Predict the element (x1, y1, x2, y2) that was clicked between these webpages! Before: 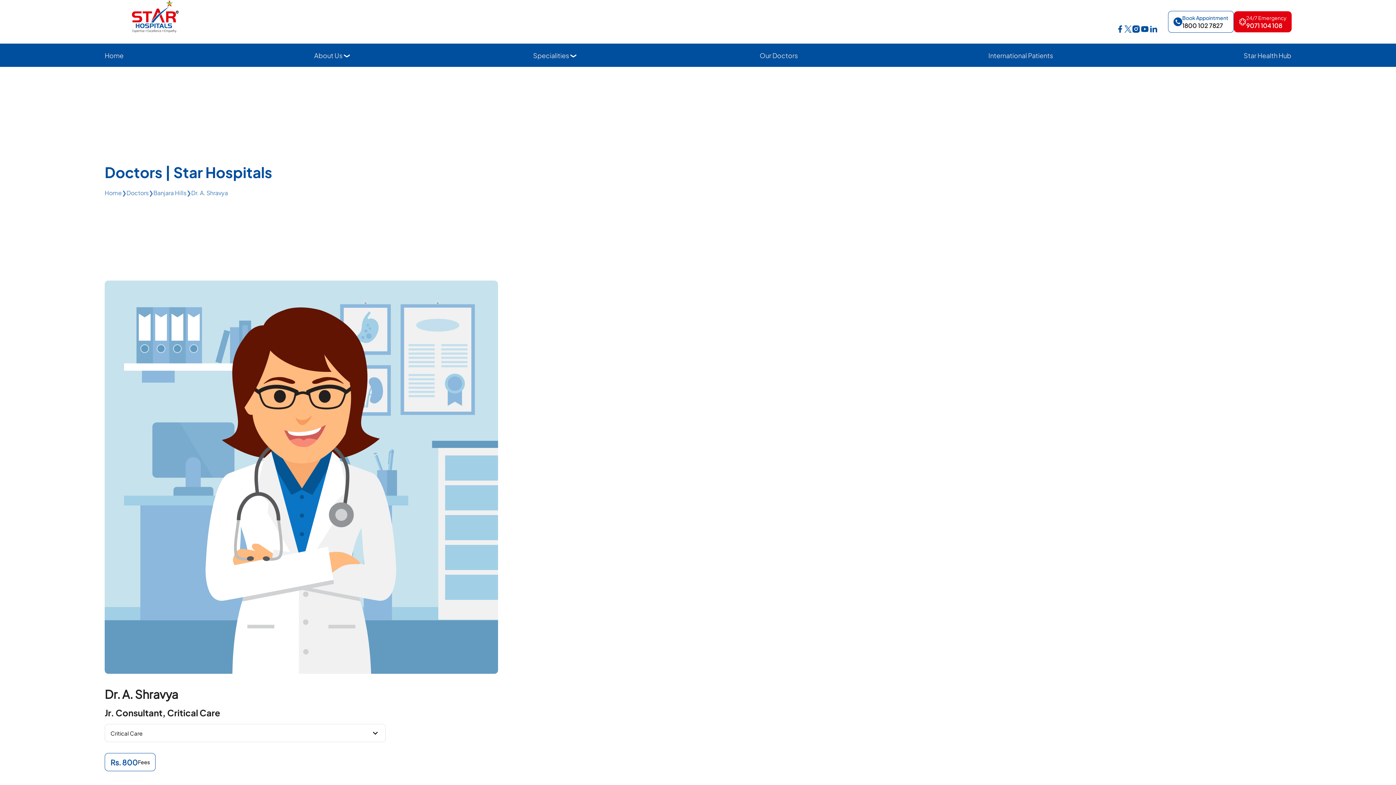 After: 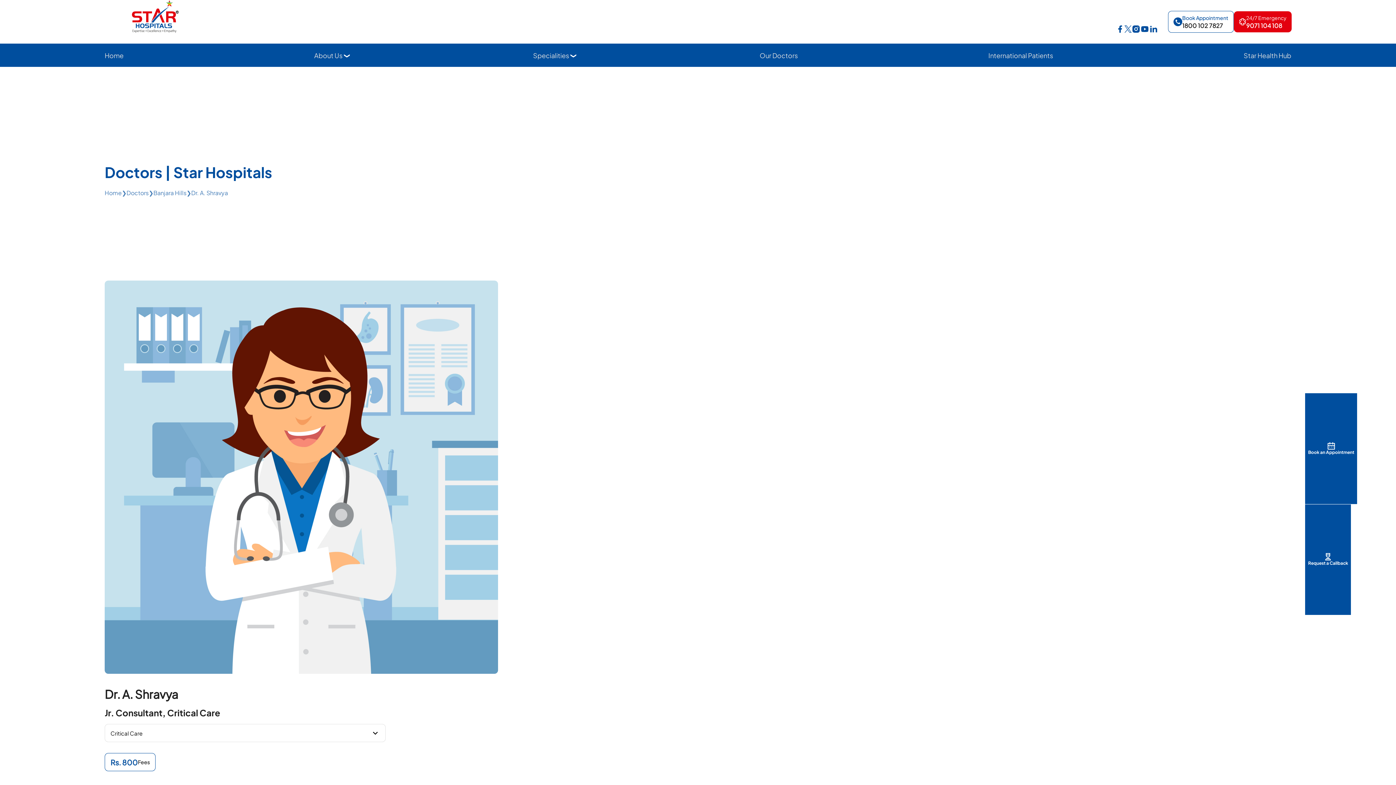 Action: bbox: (1124, 25, 1132, 33)